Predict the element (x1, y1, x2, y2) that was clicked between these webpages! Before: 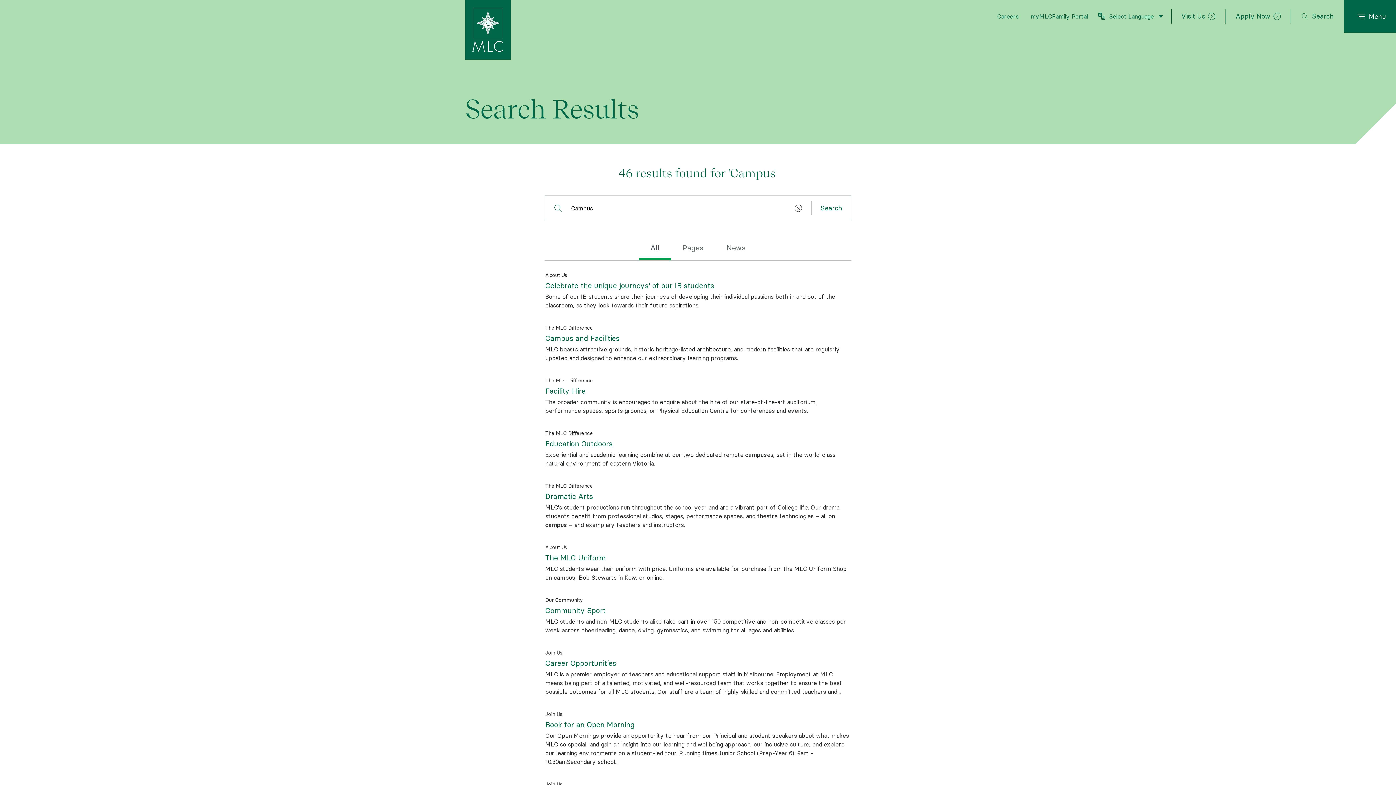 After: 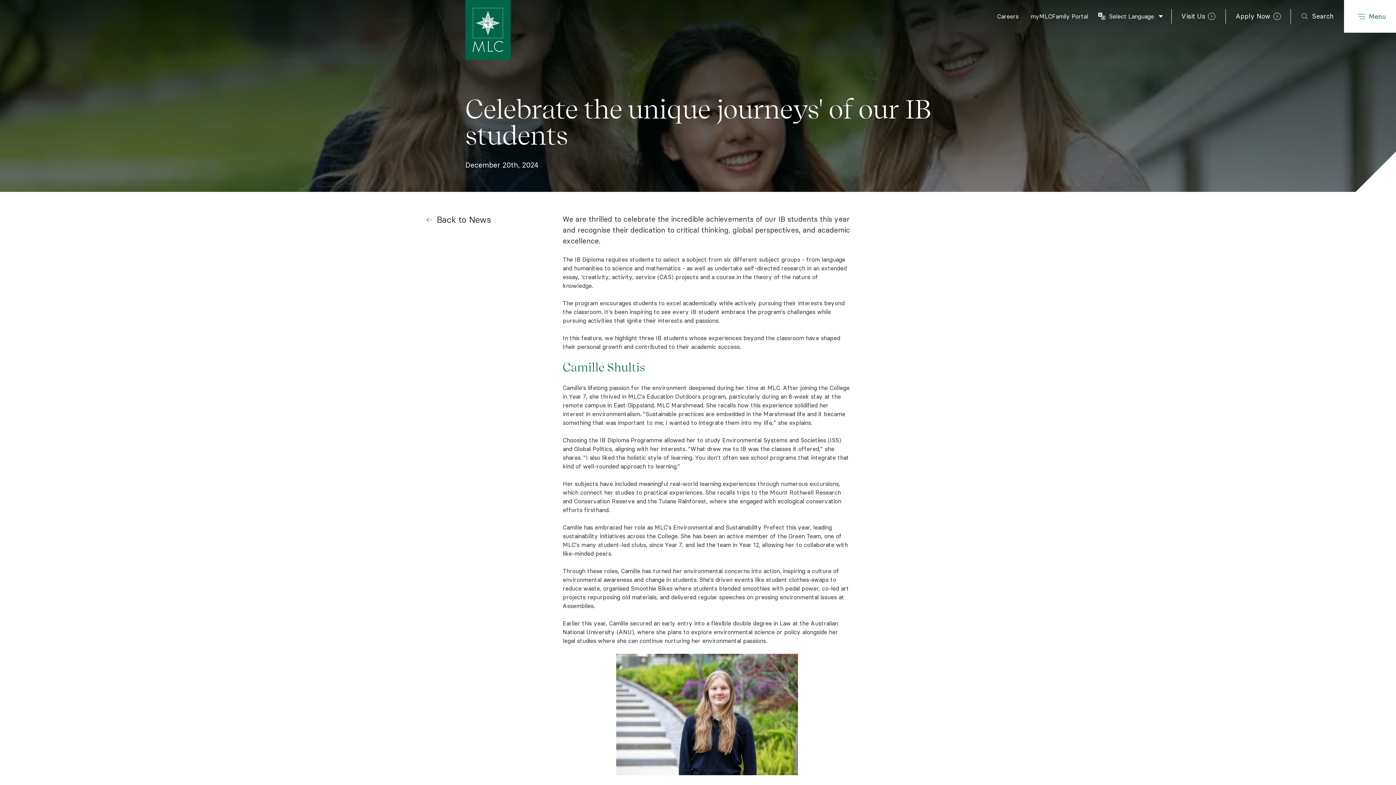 Action: label: About Us

Celebrate the unique journeys' of our IB students

Some of our IB students share their journeys of developing their individual passions both in and out of the classroom, as they look towards their future aspirations. bbox: (544, 271, 851, 309)